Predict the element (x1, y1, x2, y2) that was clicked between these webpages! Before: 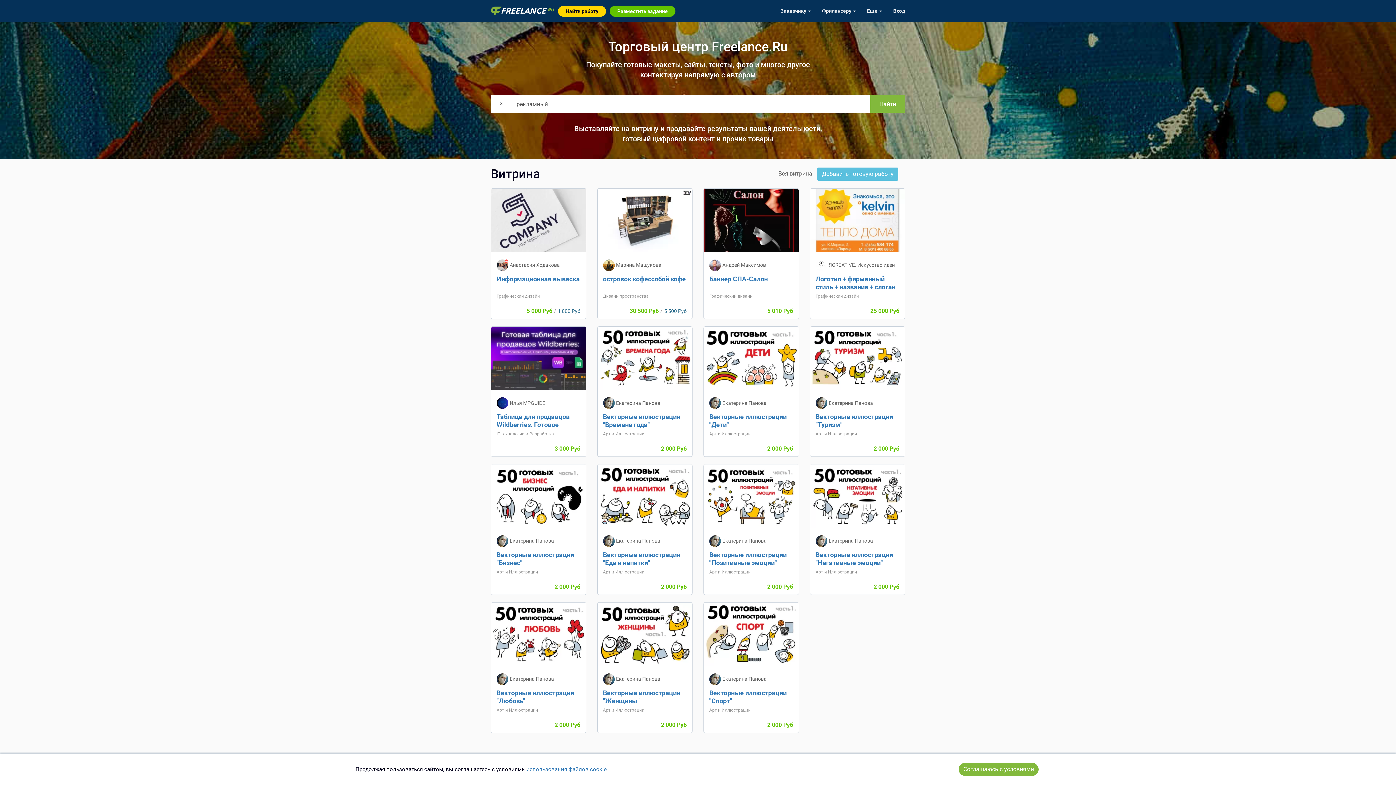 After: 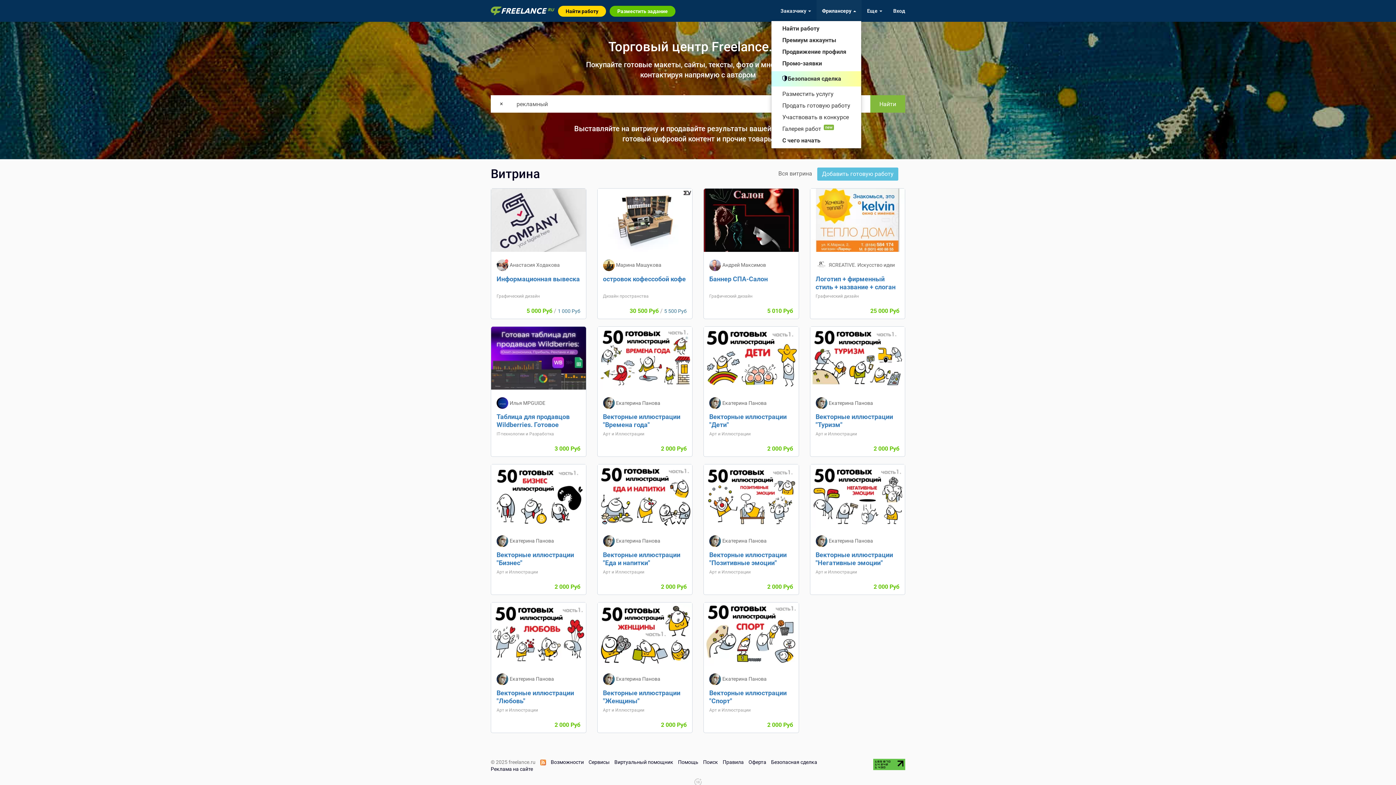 Action: bbox: (816, 0, 861, 20) label: Фрилансеру 